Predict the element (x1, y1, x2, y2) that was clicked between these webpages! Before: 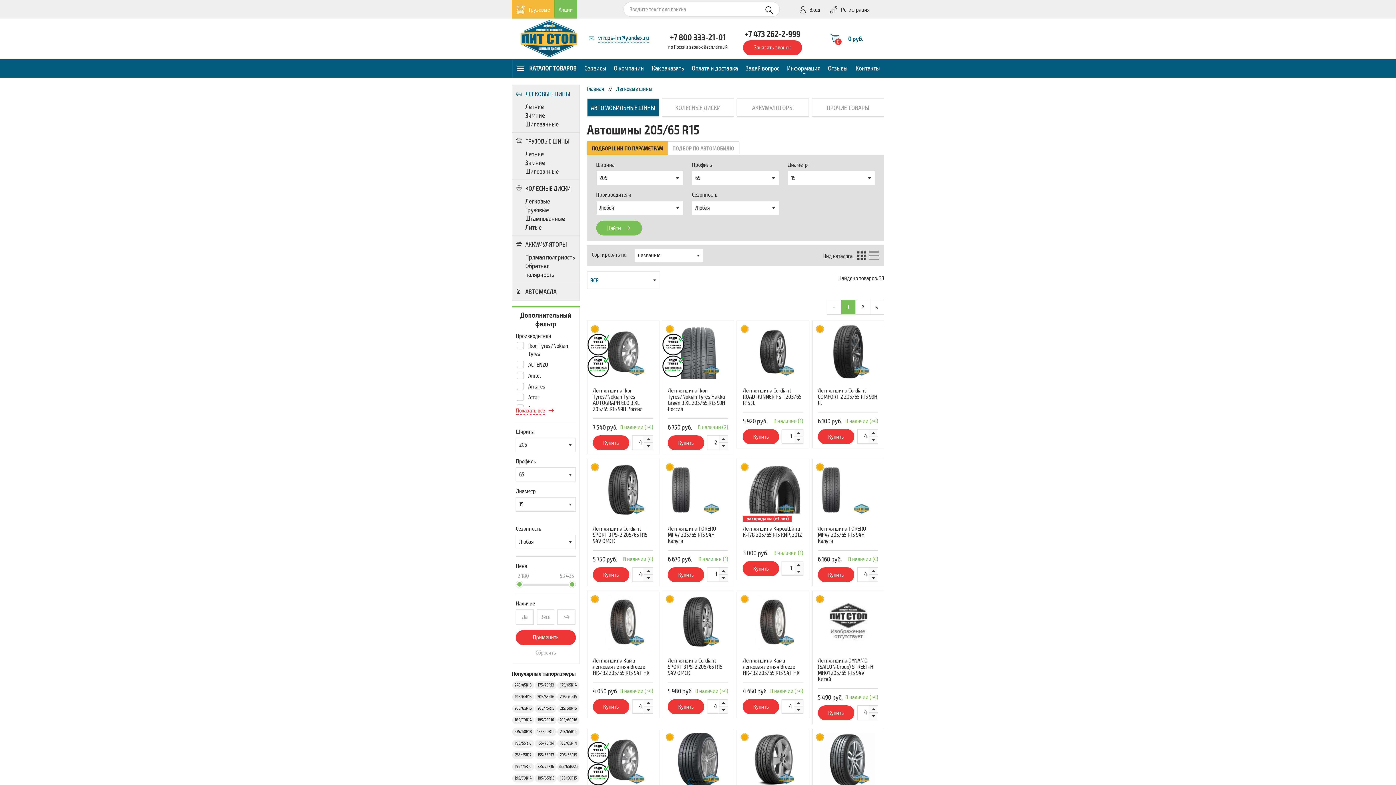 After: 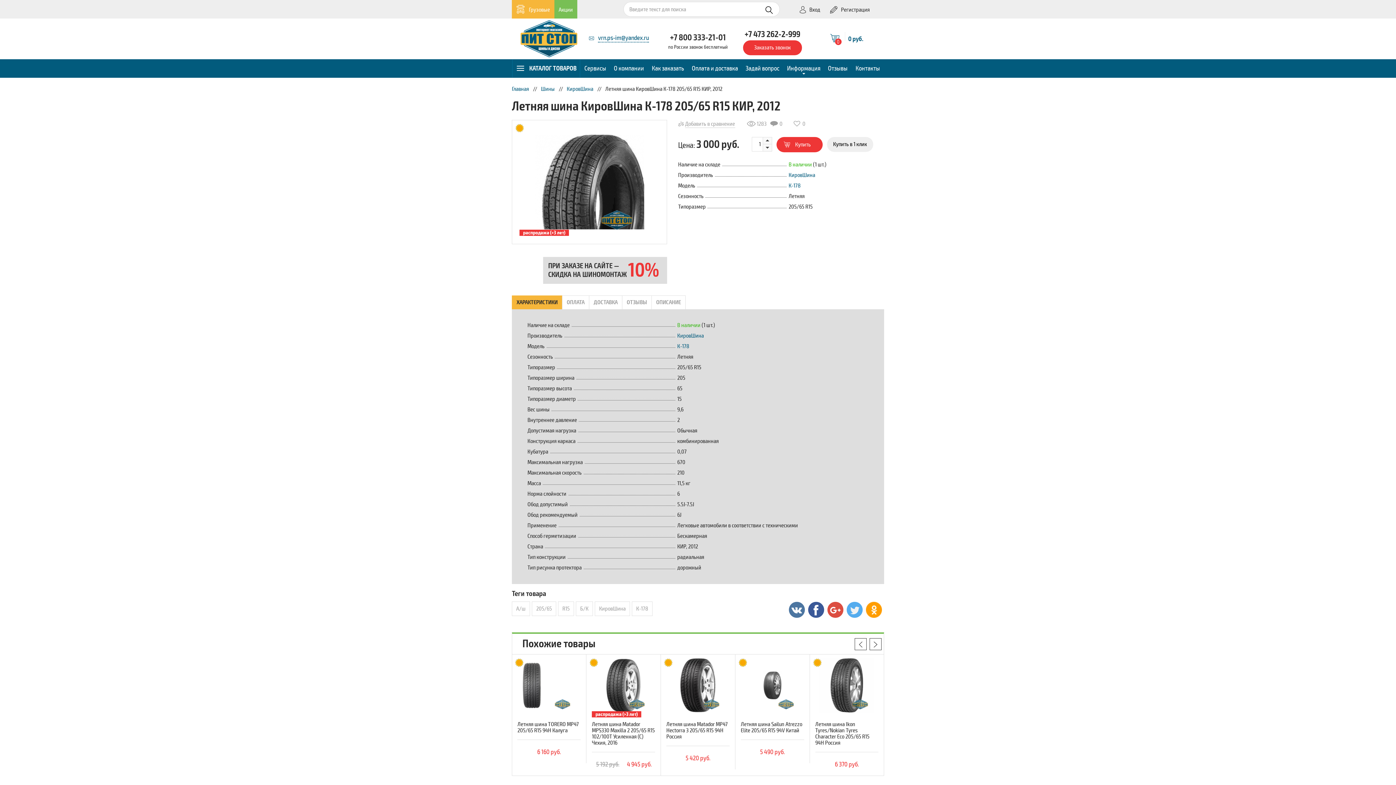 Action: bbox: (745, 462, 800, 517)